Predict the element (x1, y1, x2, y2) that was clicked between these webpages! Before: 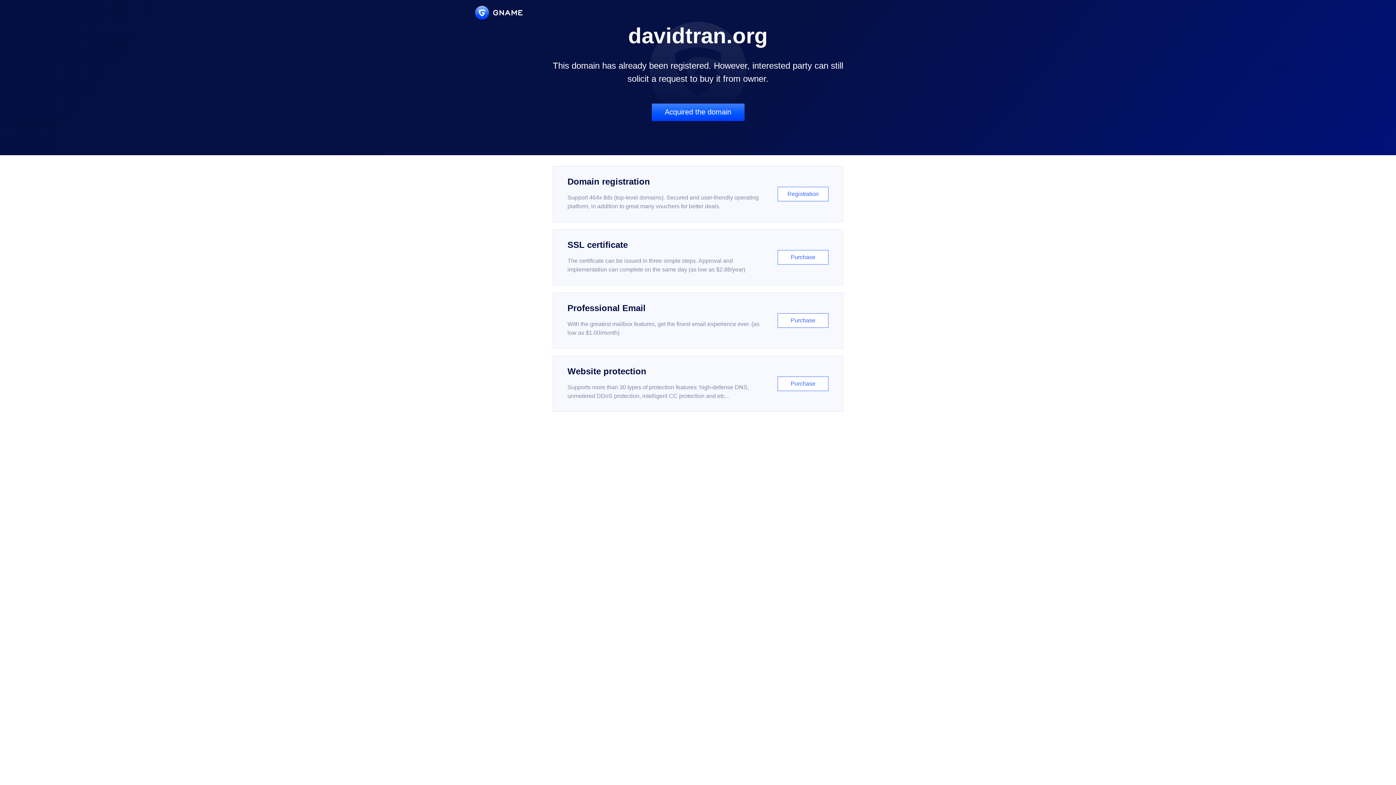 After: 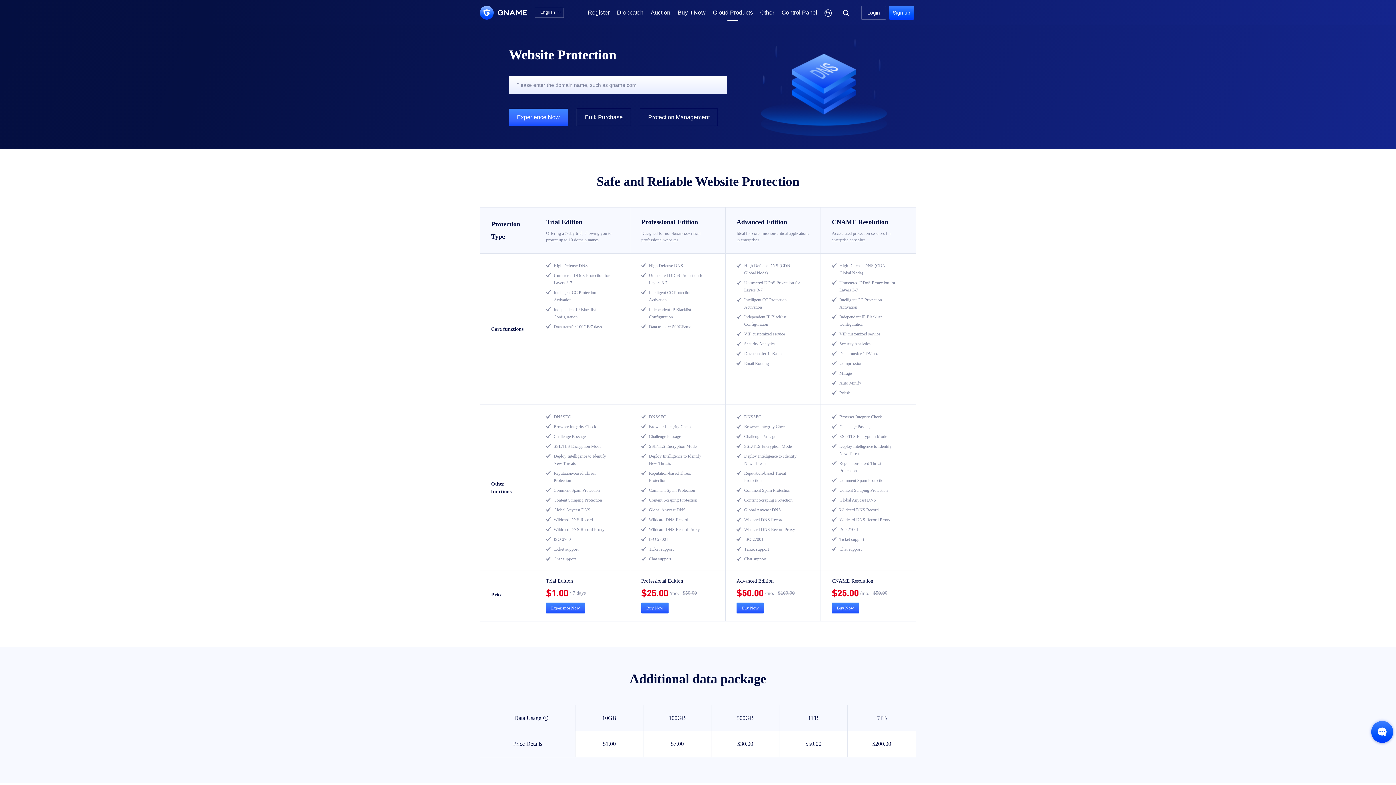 Action: label: Website protection

Supports more than 30 types of protection features: high-defense DNS, unmetered DDoS protection, intelligent CC protection and etc...

Purchase bbox: (552, 356, 843, 412)